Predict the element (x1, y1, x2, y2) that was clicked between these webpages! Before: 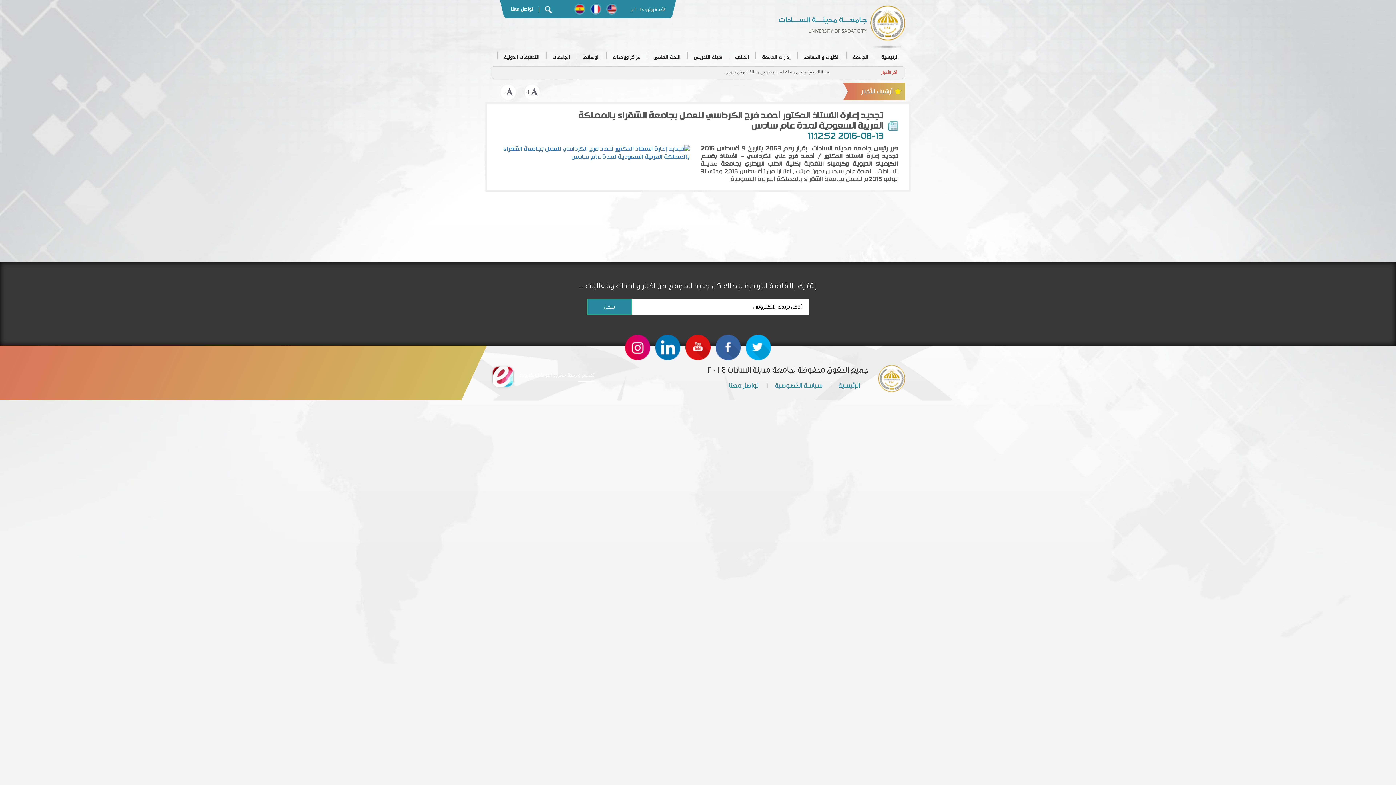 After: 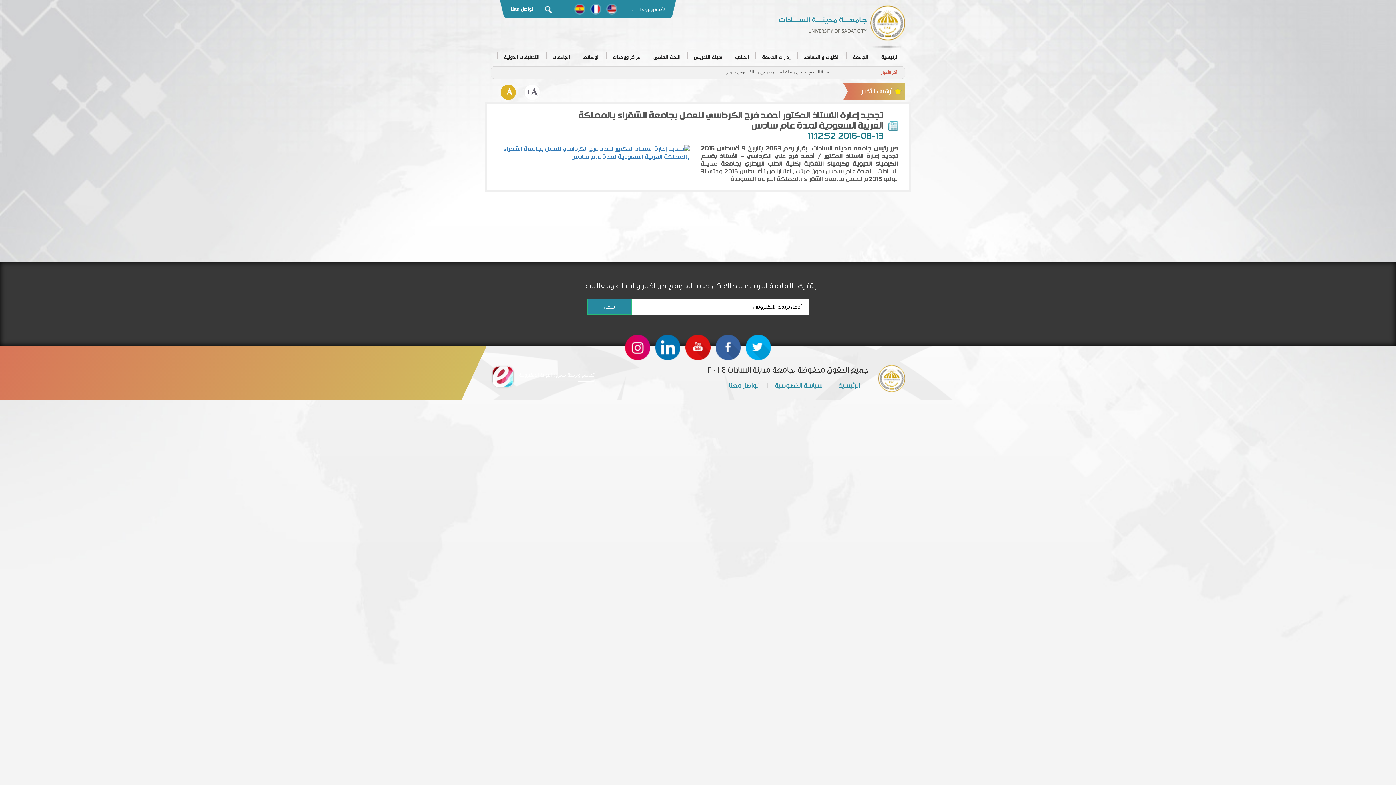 Action: bbox: (500, 84, 516, 100) label: -